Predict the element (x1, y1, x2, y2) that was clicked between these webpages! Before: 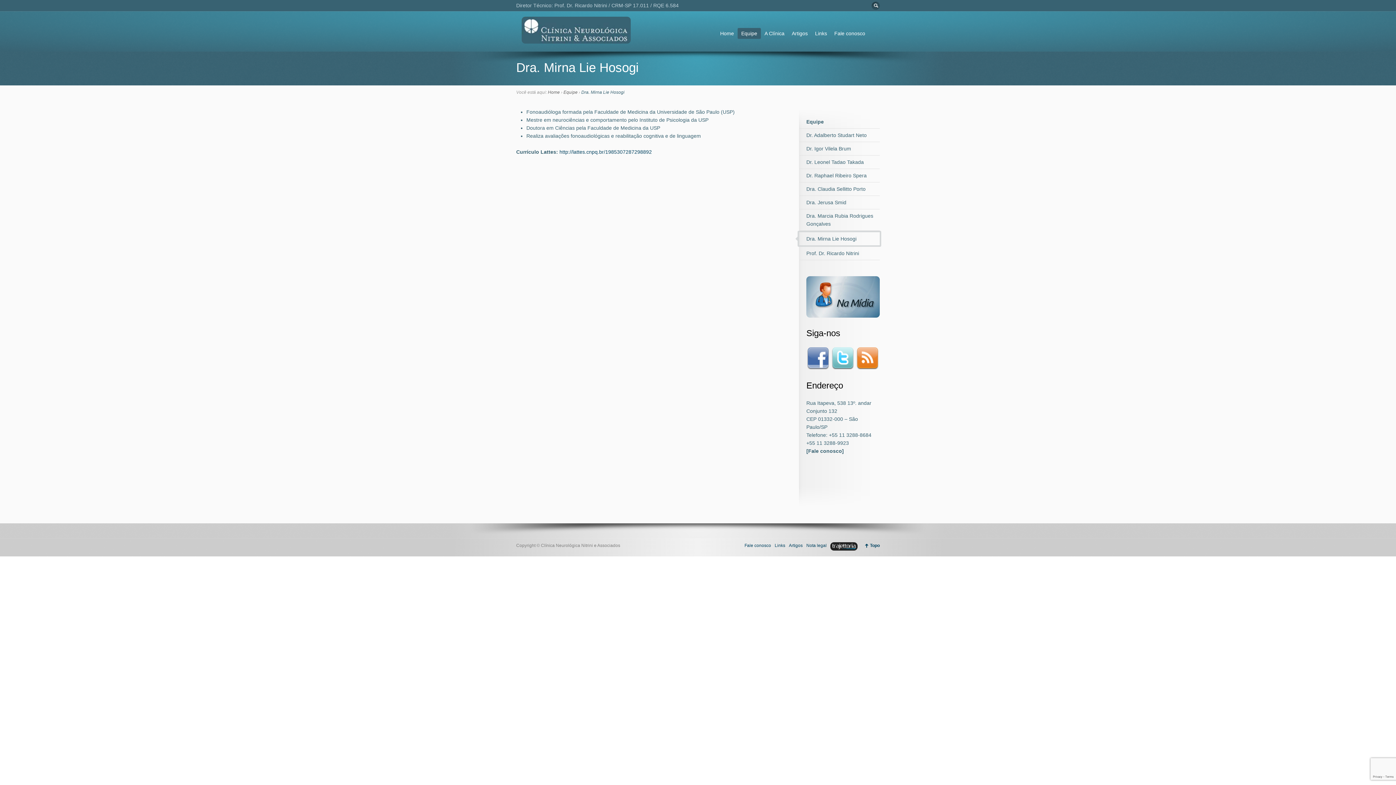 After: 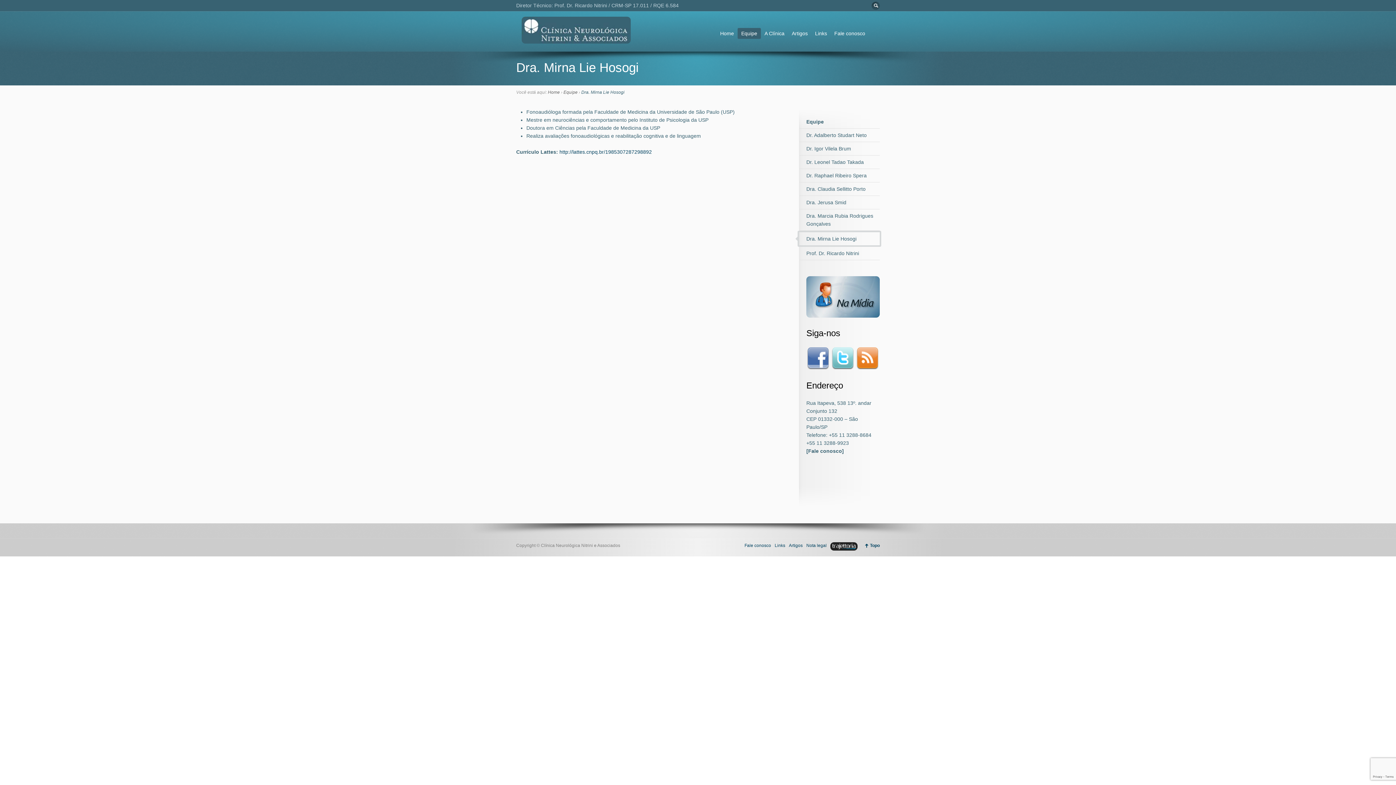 Action: bbox: (856, 365, 879, 371)